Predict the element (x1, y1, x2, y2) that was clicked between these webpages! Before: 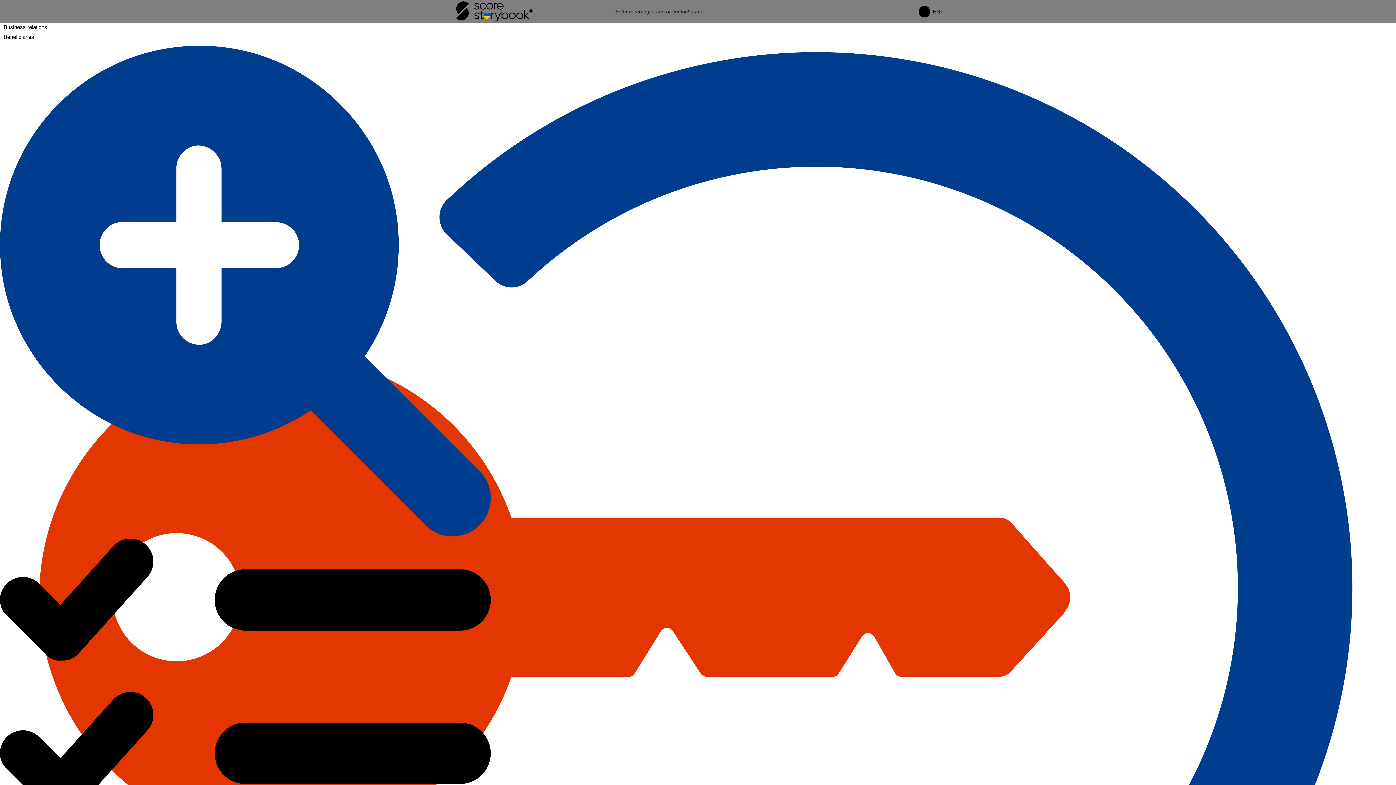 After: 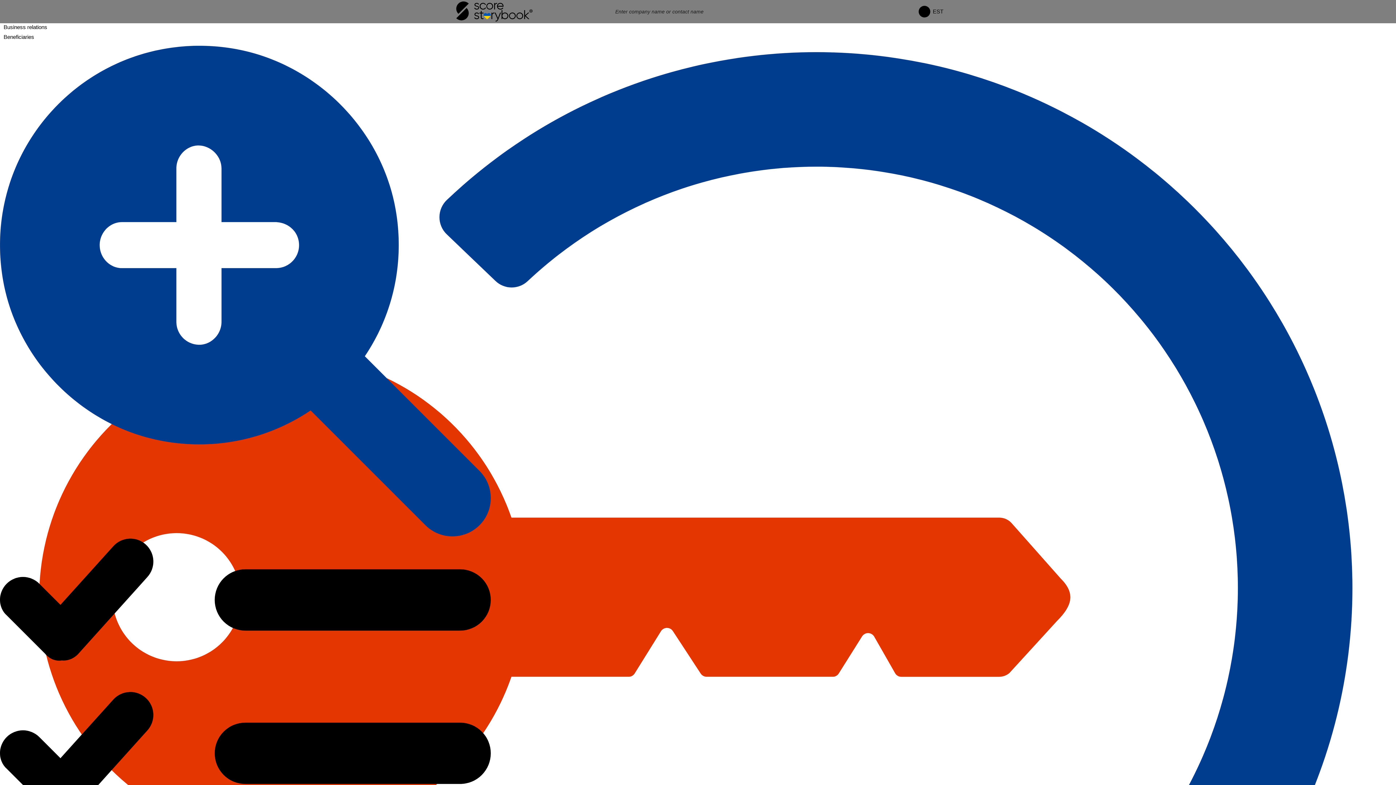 Action: bbox: (456, 1, 532, 21)